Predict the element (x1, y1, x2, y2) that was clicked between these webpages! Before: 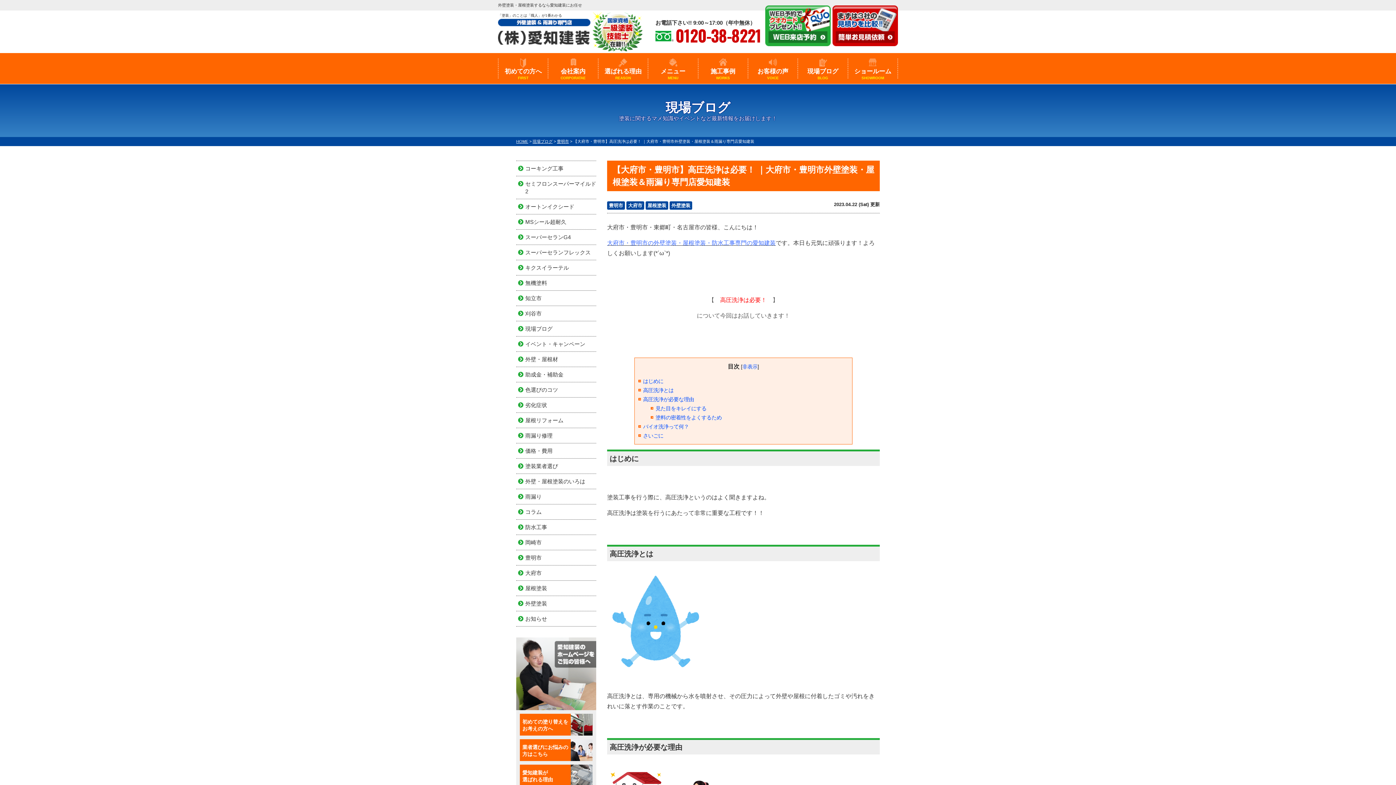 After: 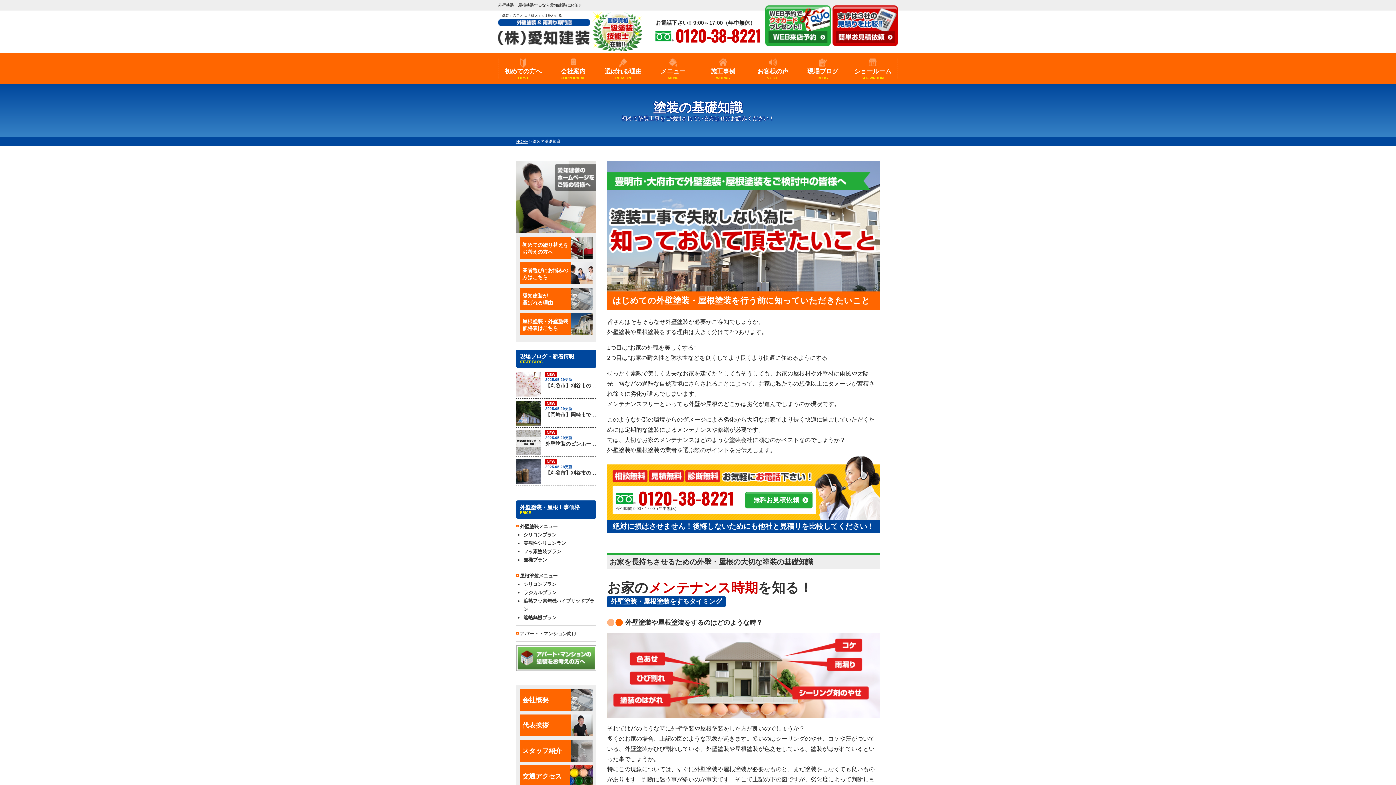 Action: bbox: (522, 714, 592, 736) label: 初めての塗り替えを
お考えの方へ